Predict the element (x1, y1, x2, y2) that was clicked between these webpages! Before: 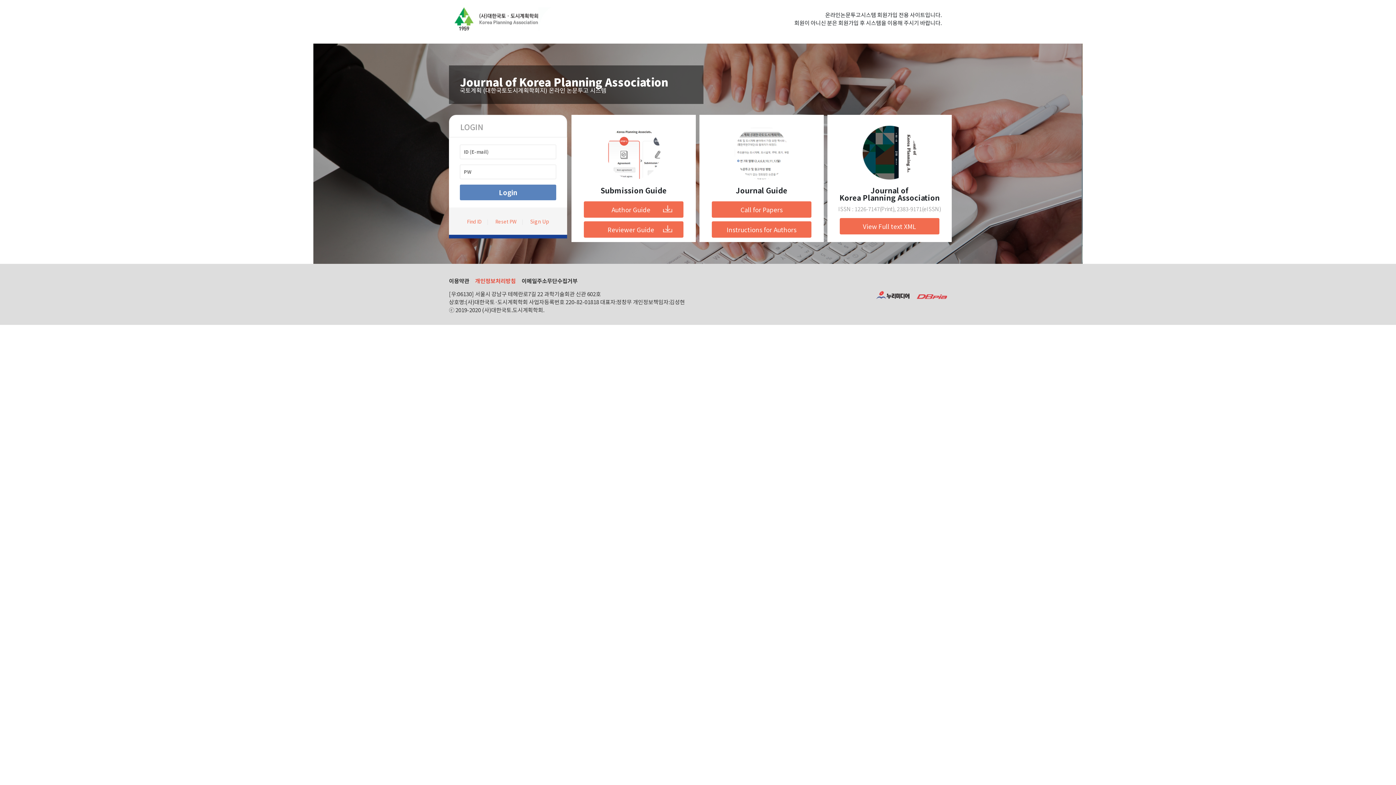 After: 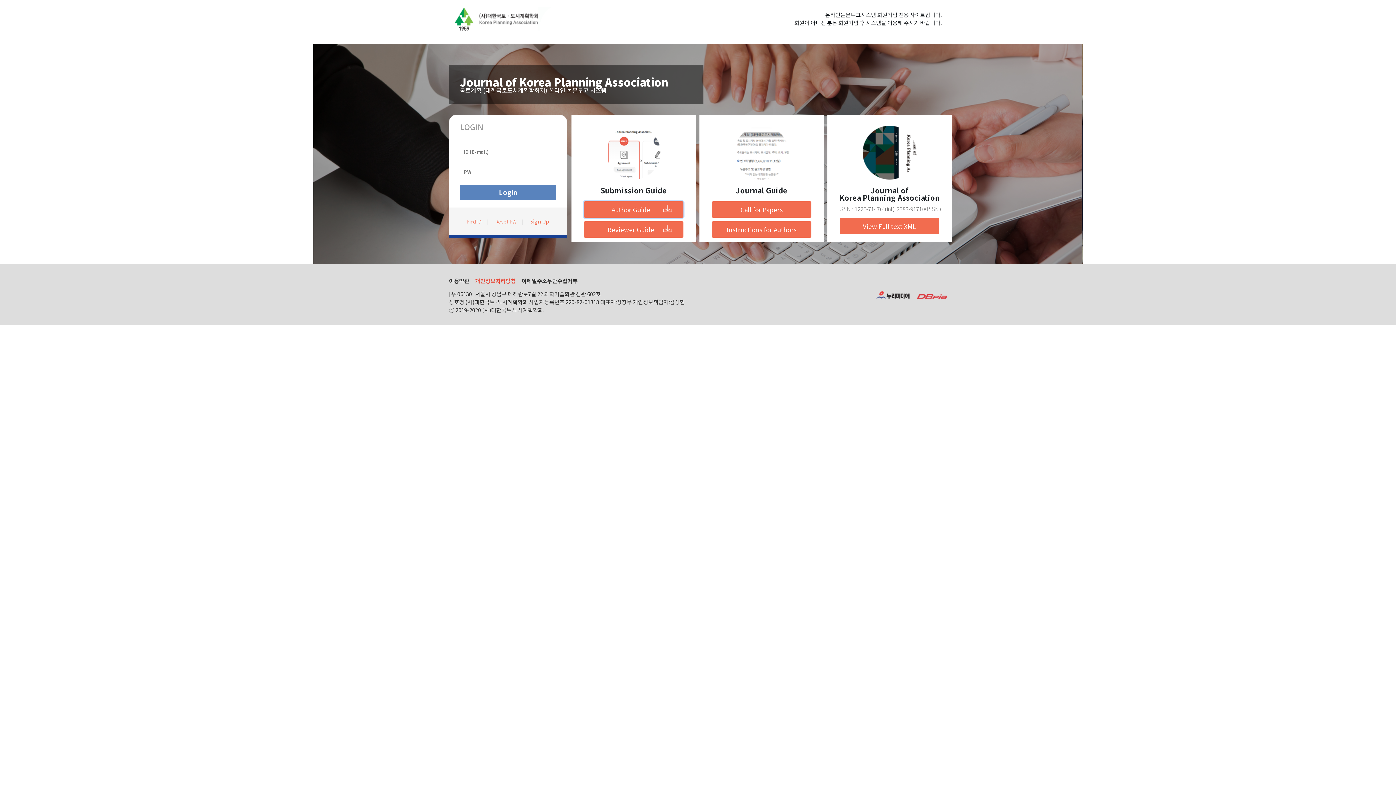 Action: label: Author Guide bbox: (584, 201, 683, 217)